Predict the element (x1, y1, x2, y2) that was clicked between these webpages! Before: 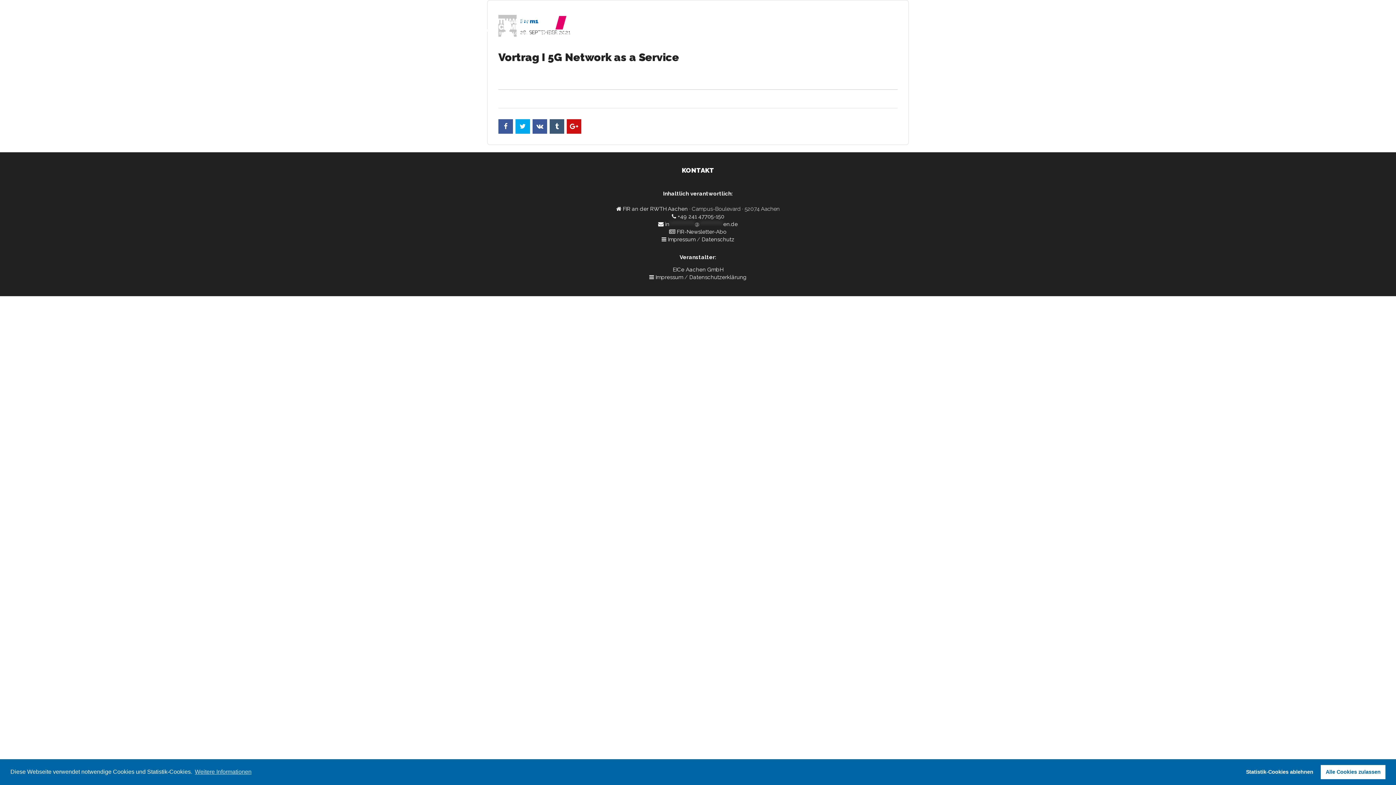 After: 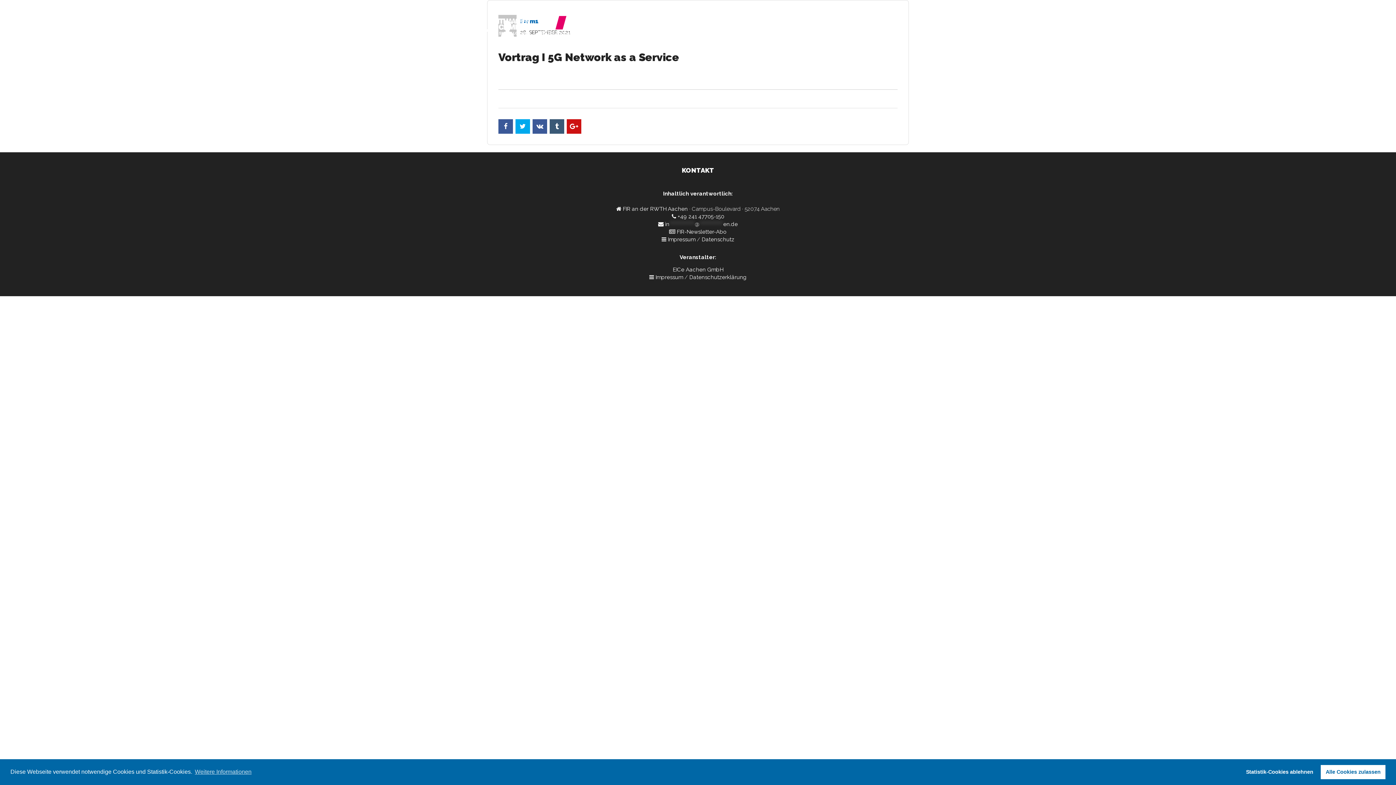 Action: bbox: (566, 119, 581, 133)